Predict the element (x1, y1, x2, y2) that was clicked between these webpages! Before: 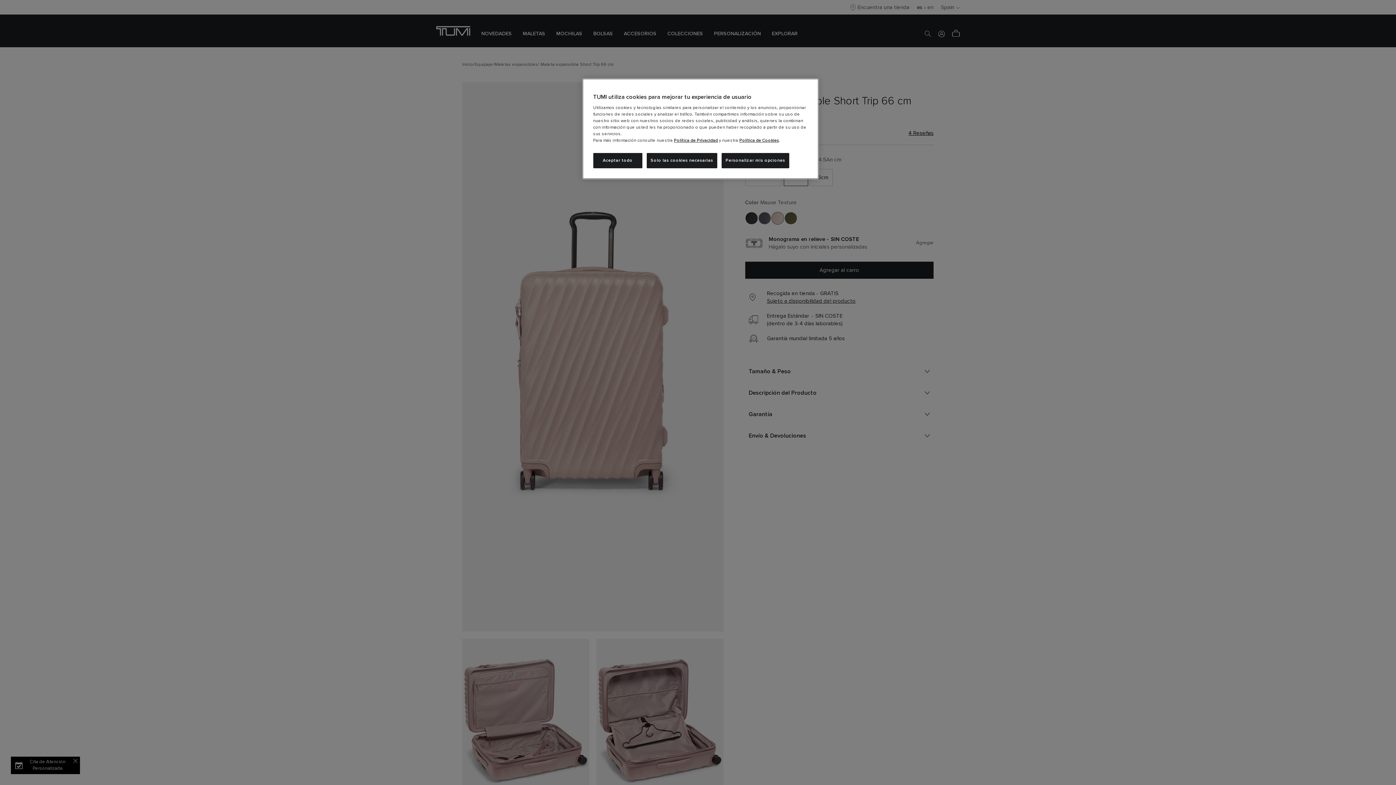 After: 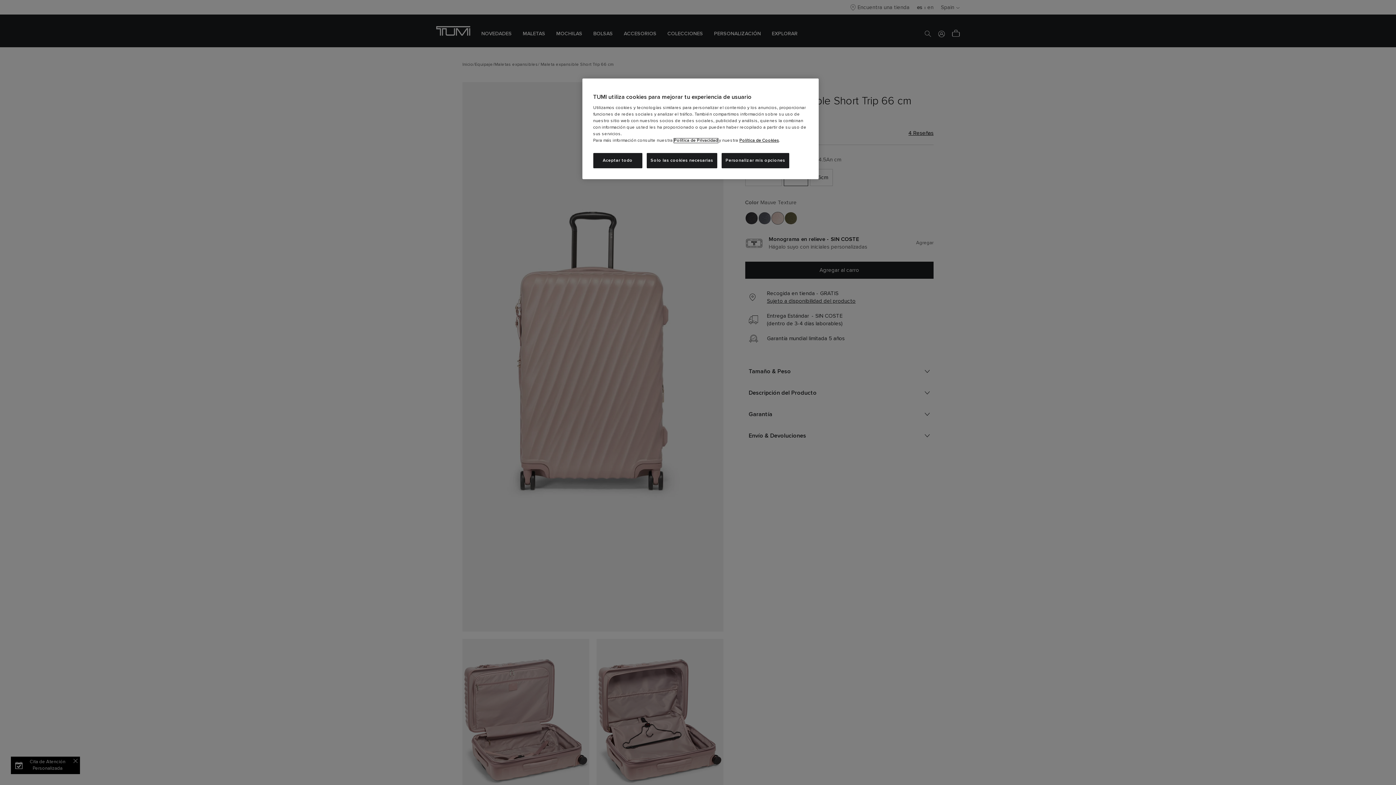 Action: bbox: (674, 138, 718, 142) label: Política de Privacidad